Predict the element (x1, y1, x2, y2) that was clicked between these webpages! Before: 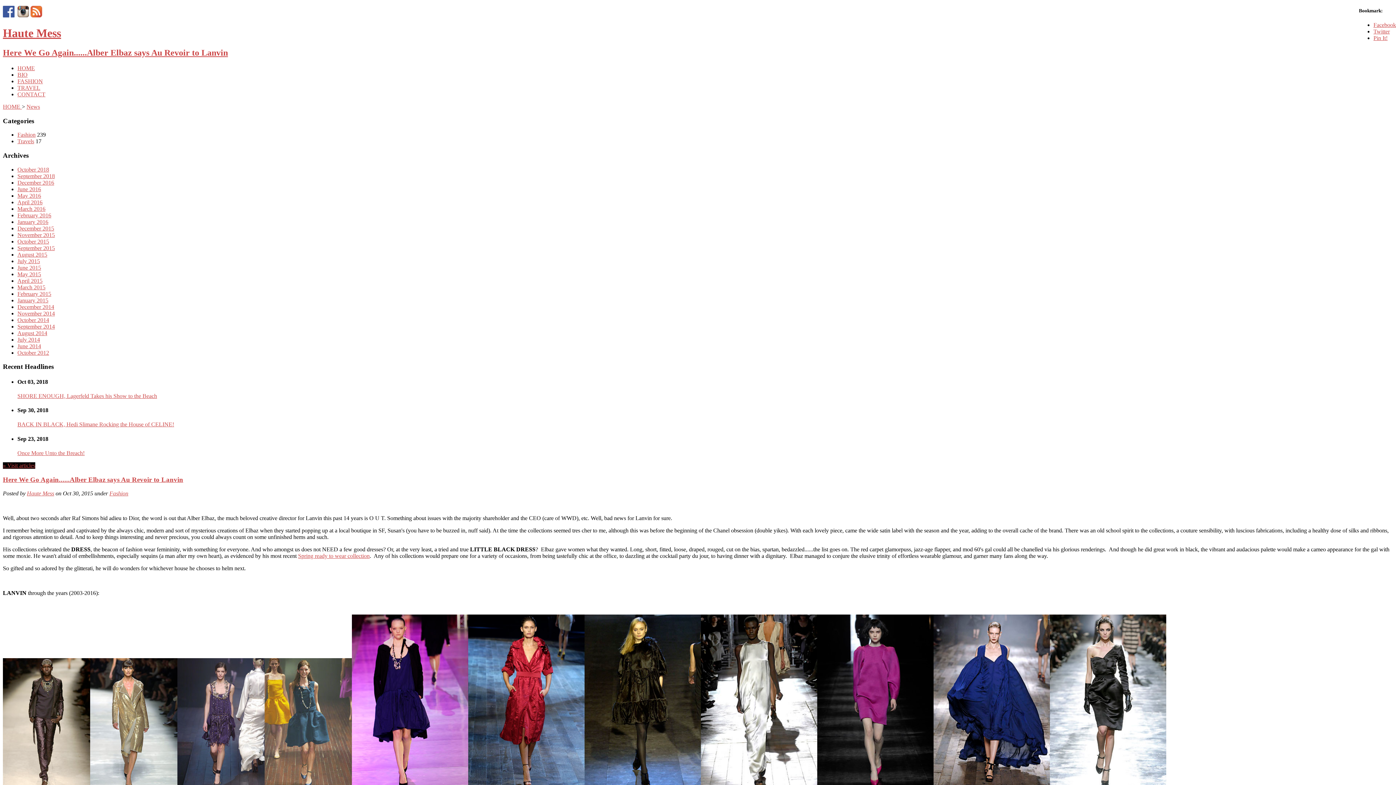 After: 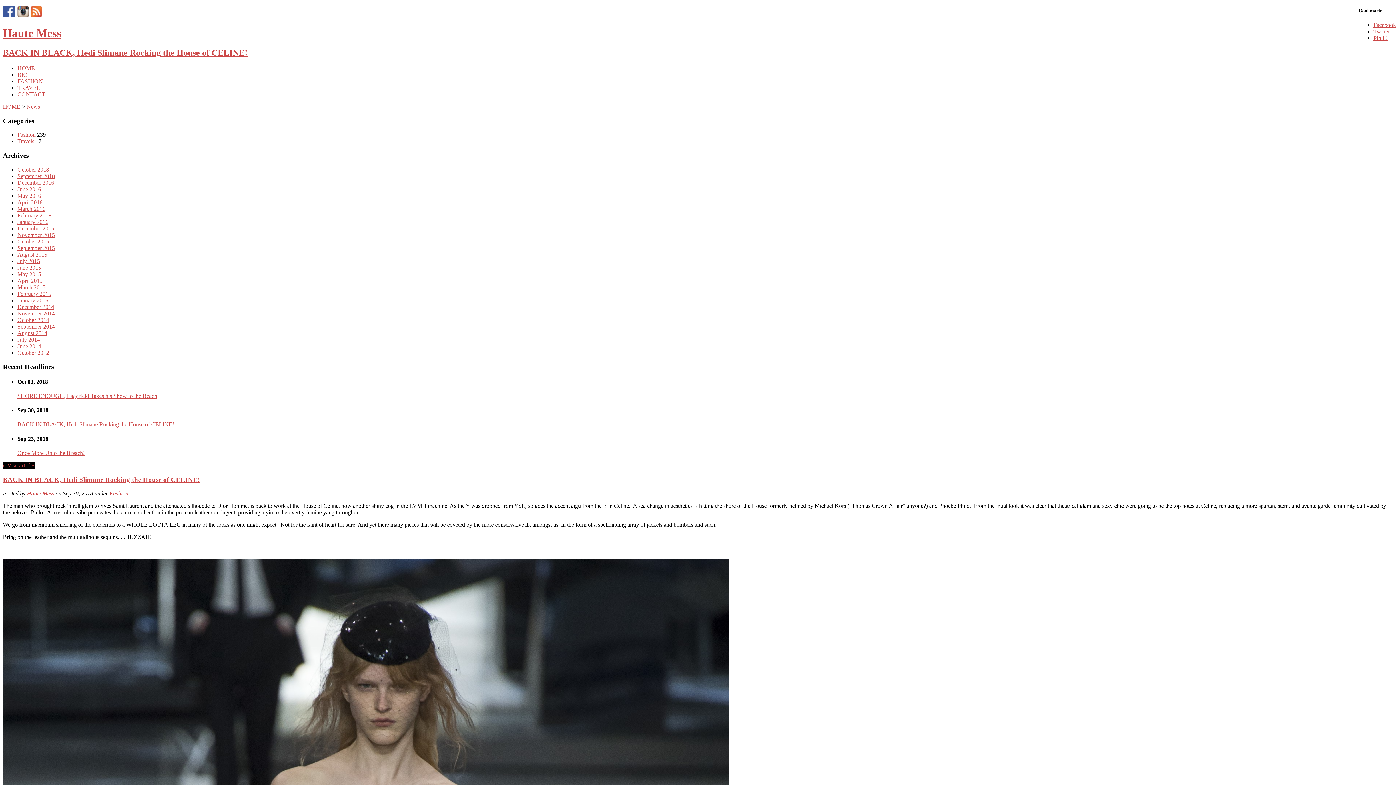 Action: label: BACK IN BLACK, Hedi Slimane Rocking the House of CELINE! bbox: (17, 421, 174, 427)